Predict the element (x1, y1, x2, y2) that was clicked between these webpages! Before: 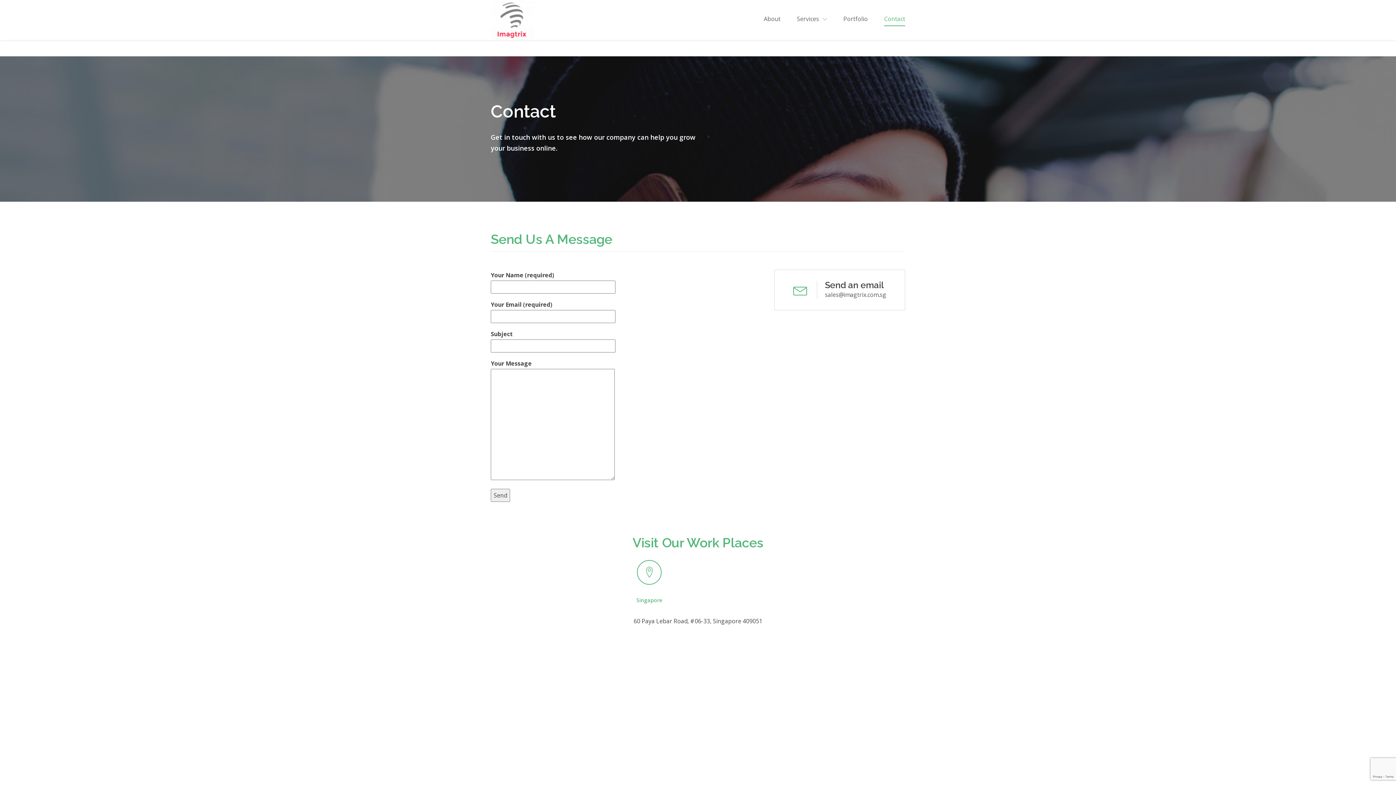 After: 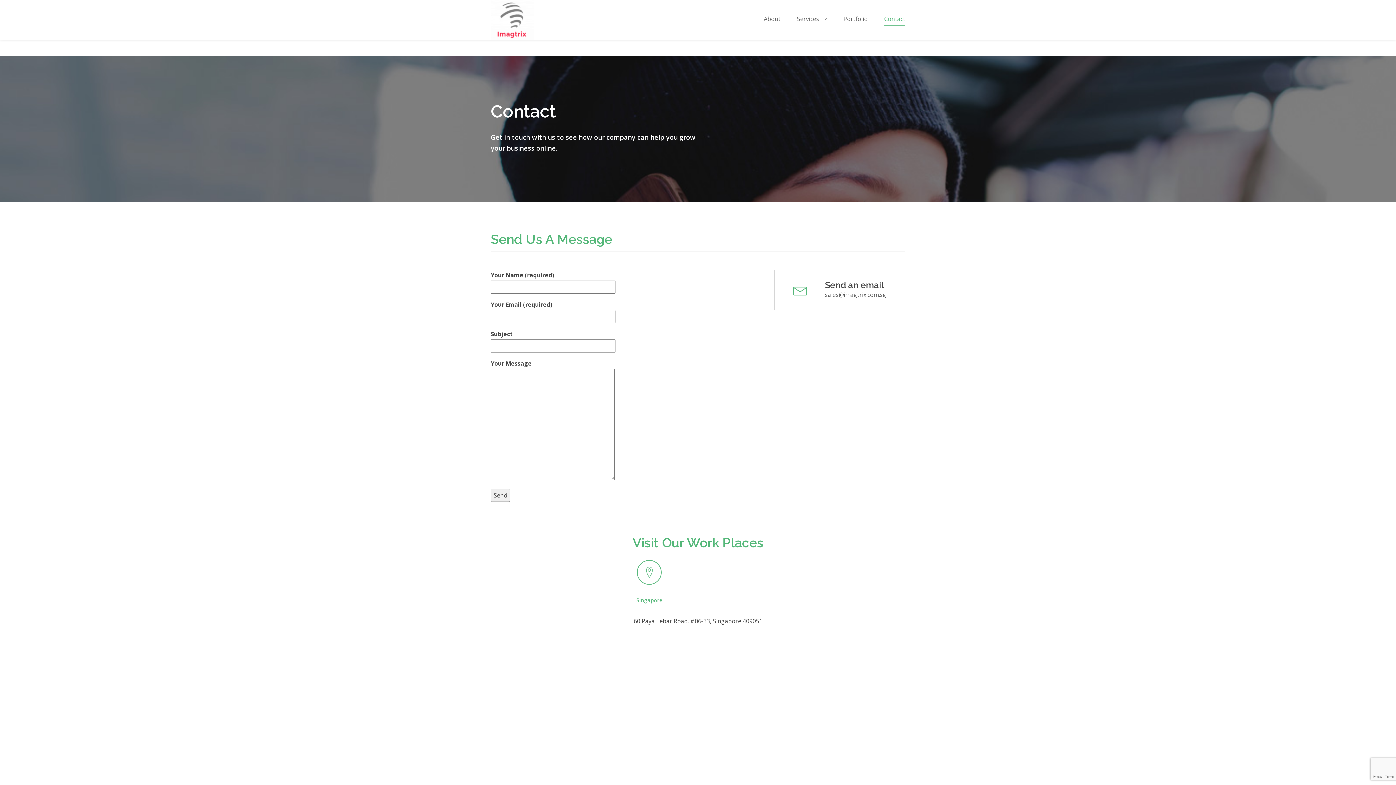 Action: bbox: (884, 9, 905, 26) label: Contact